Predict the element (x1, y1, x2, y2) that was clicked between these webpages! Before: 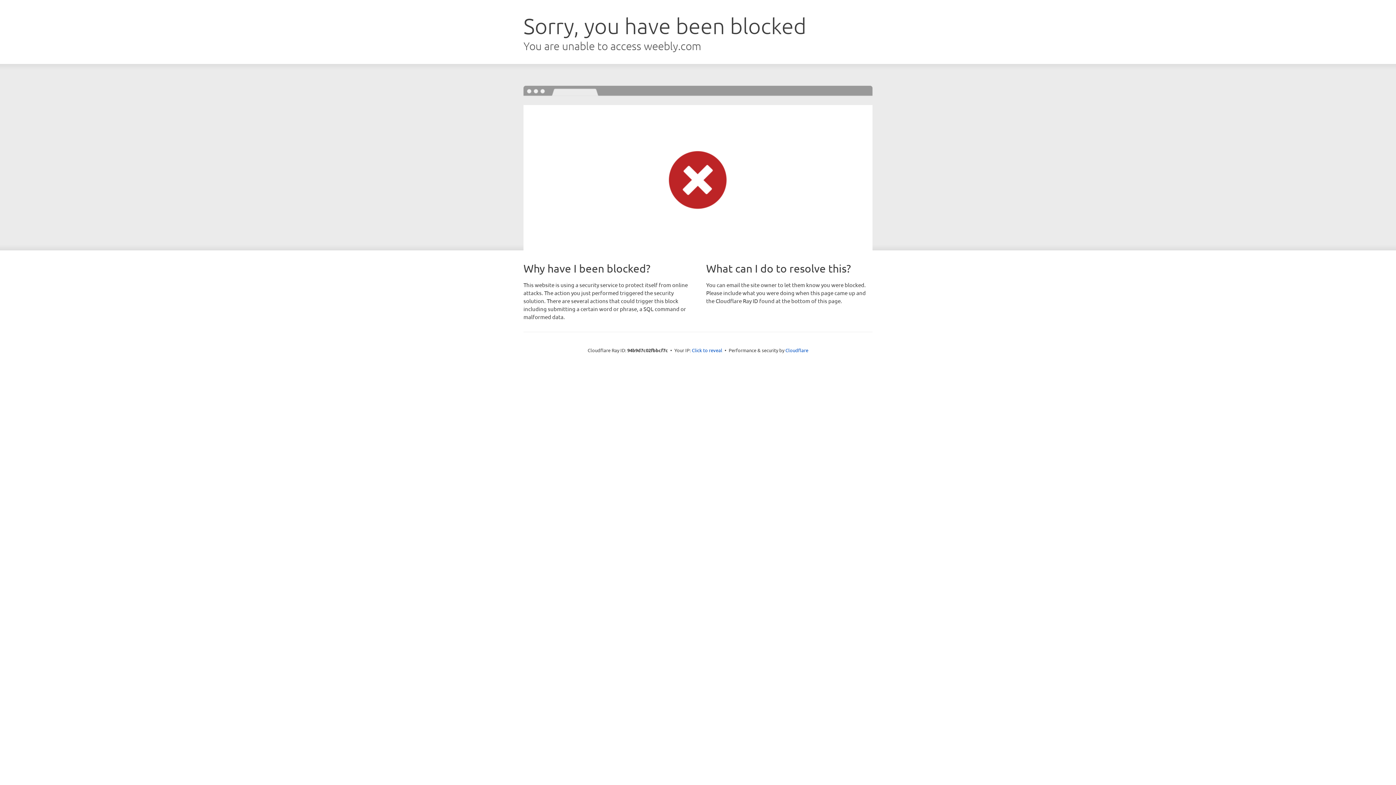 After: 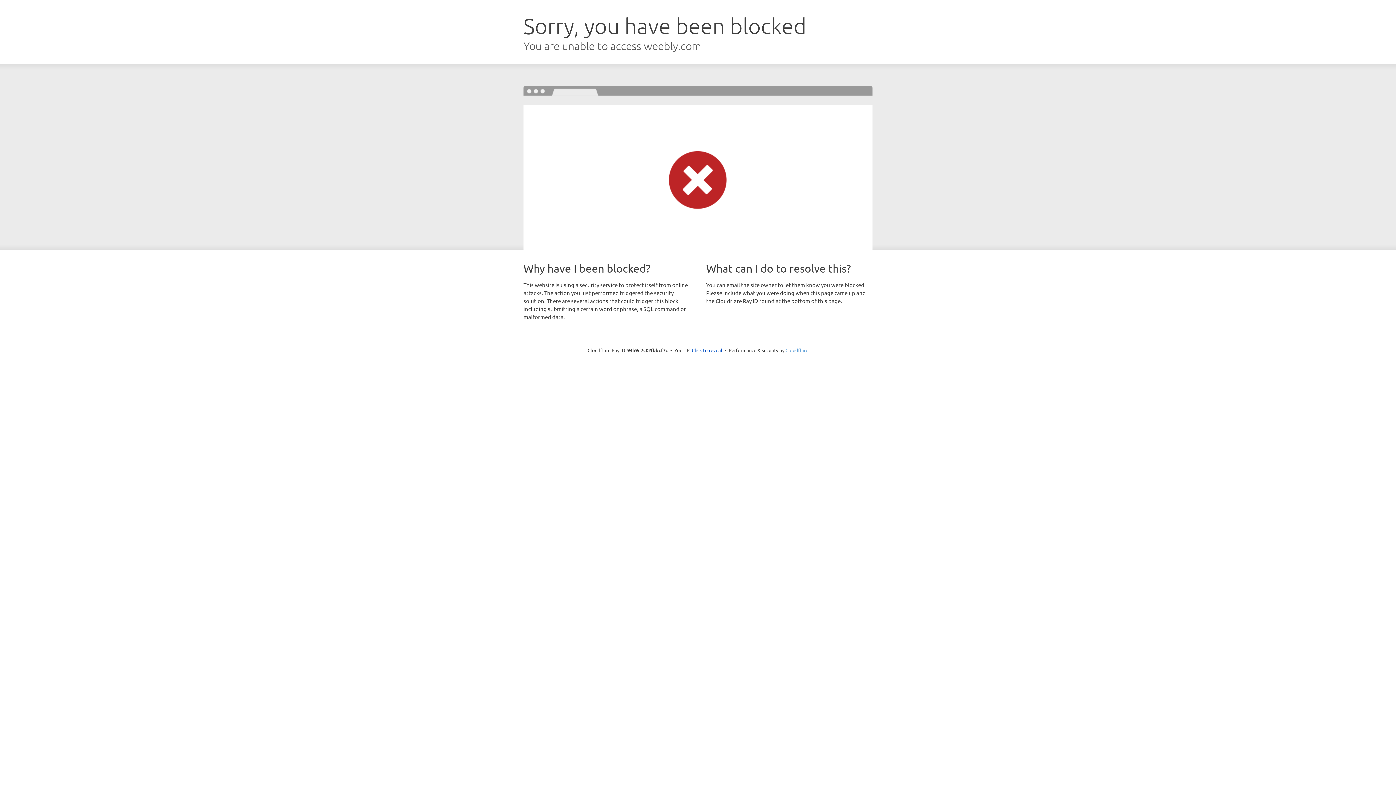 Action: label: Cloudflare bbox: (785, 347, 808, 353)